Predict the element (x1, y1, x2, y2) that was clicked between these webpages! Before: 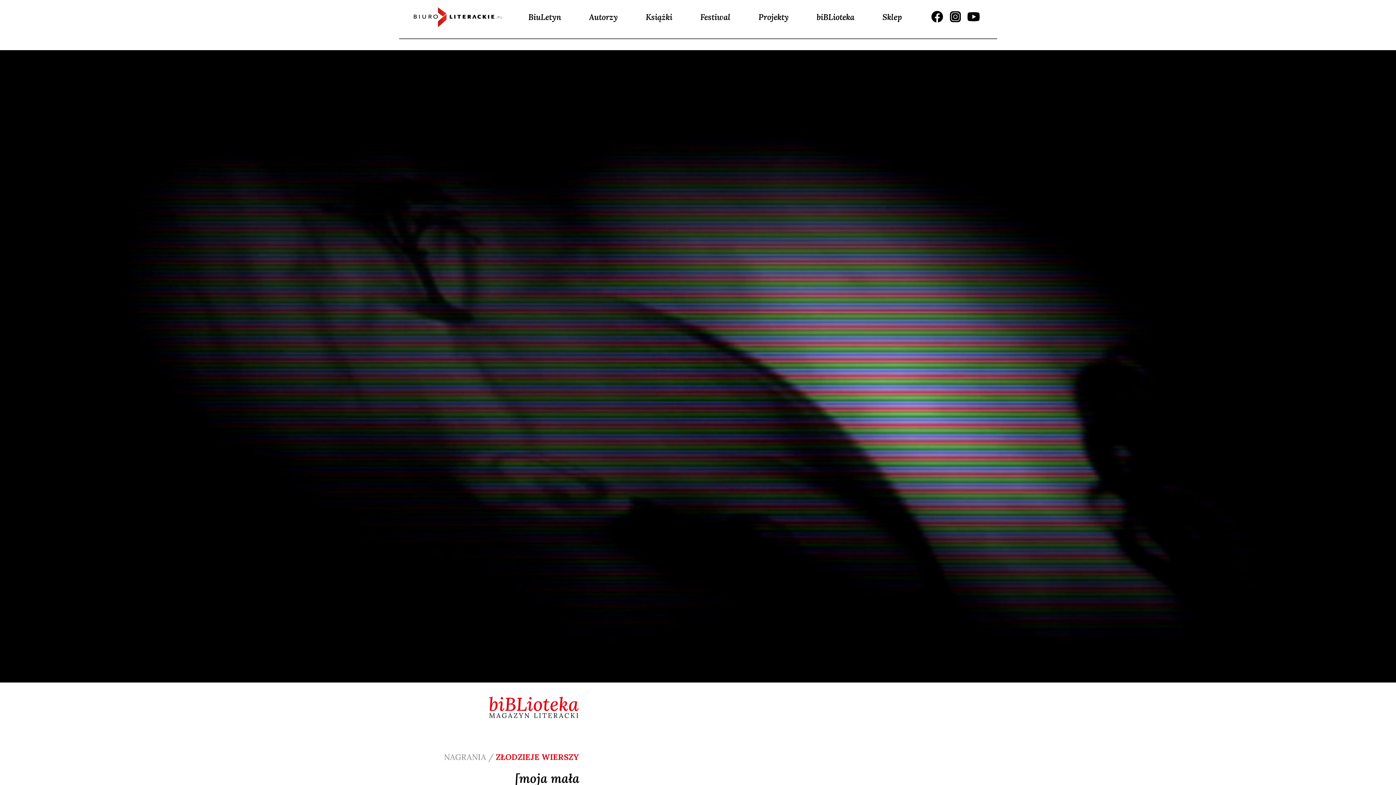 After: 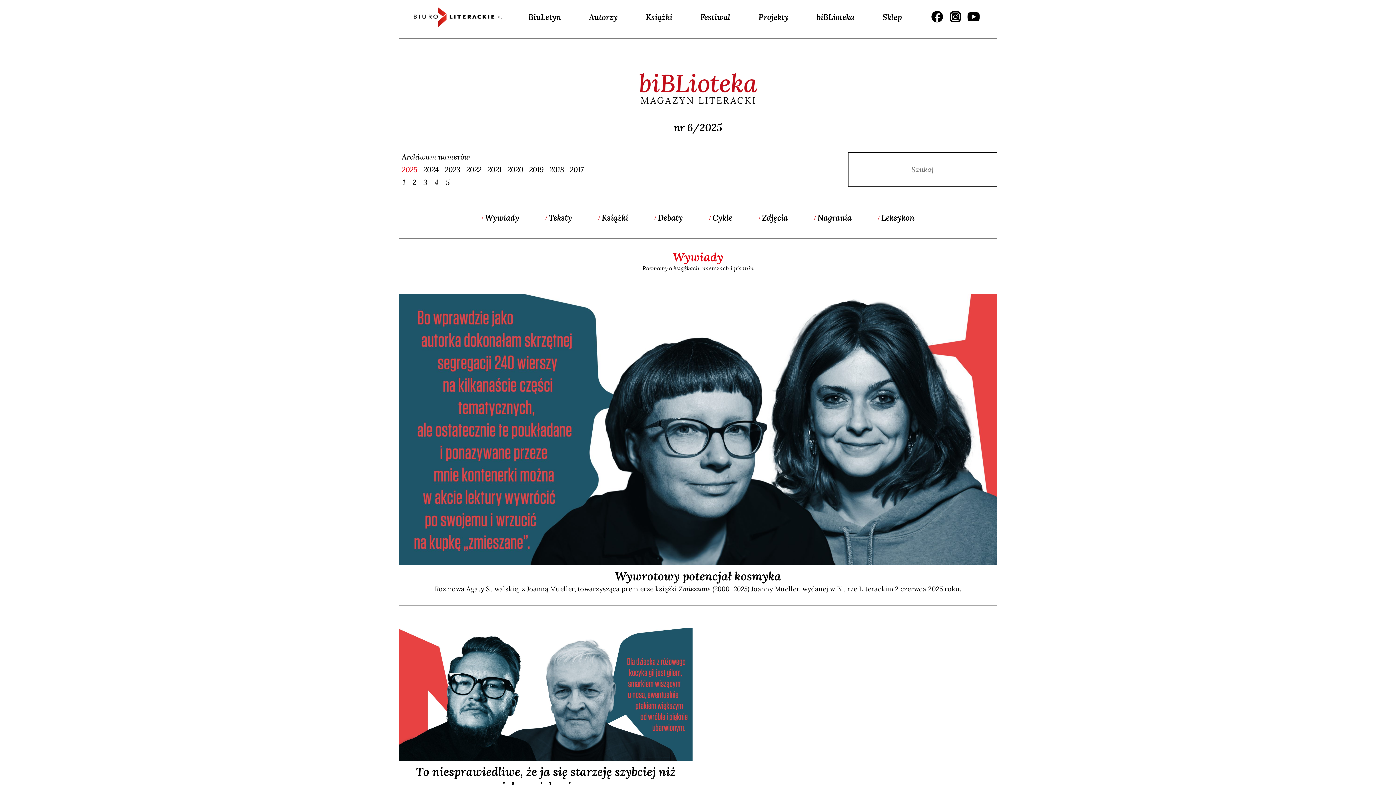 Action: bbox: (488, 714, 579, 722)